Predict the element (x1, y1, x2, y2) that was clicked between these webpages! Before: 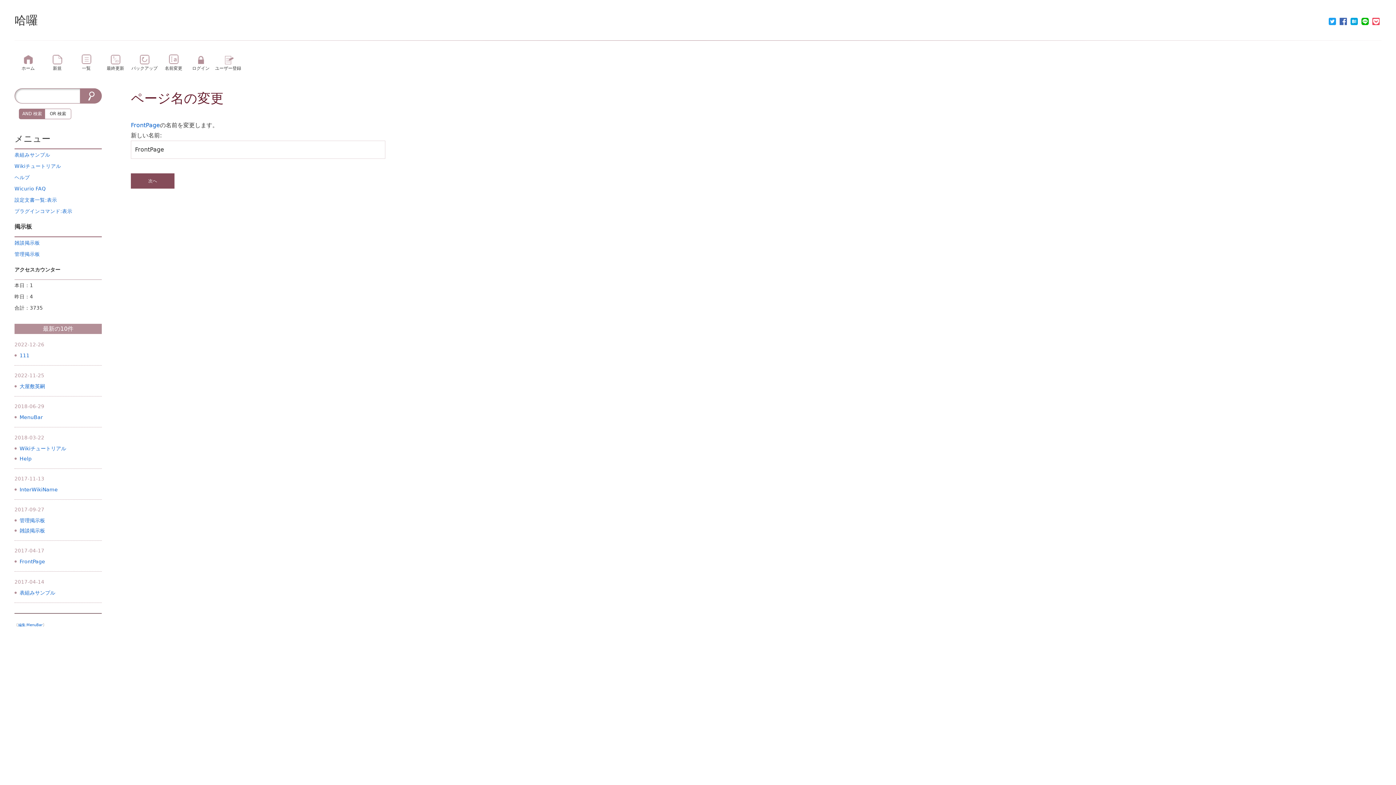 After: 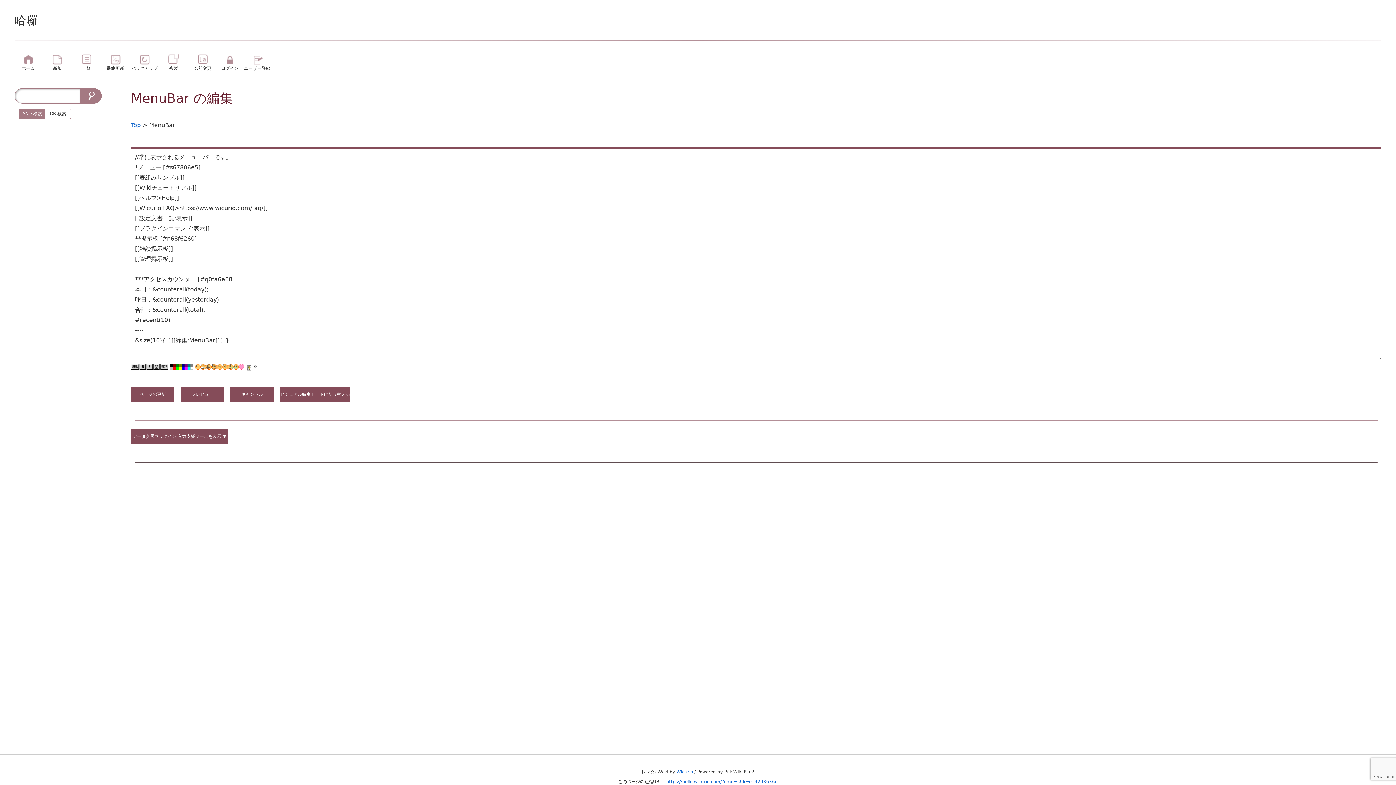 Action: label: 編集:MenuBar bbox: (18, 623, 42, 627)